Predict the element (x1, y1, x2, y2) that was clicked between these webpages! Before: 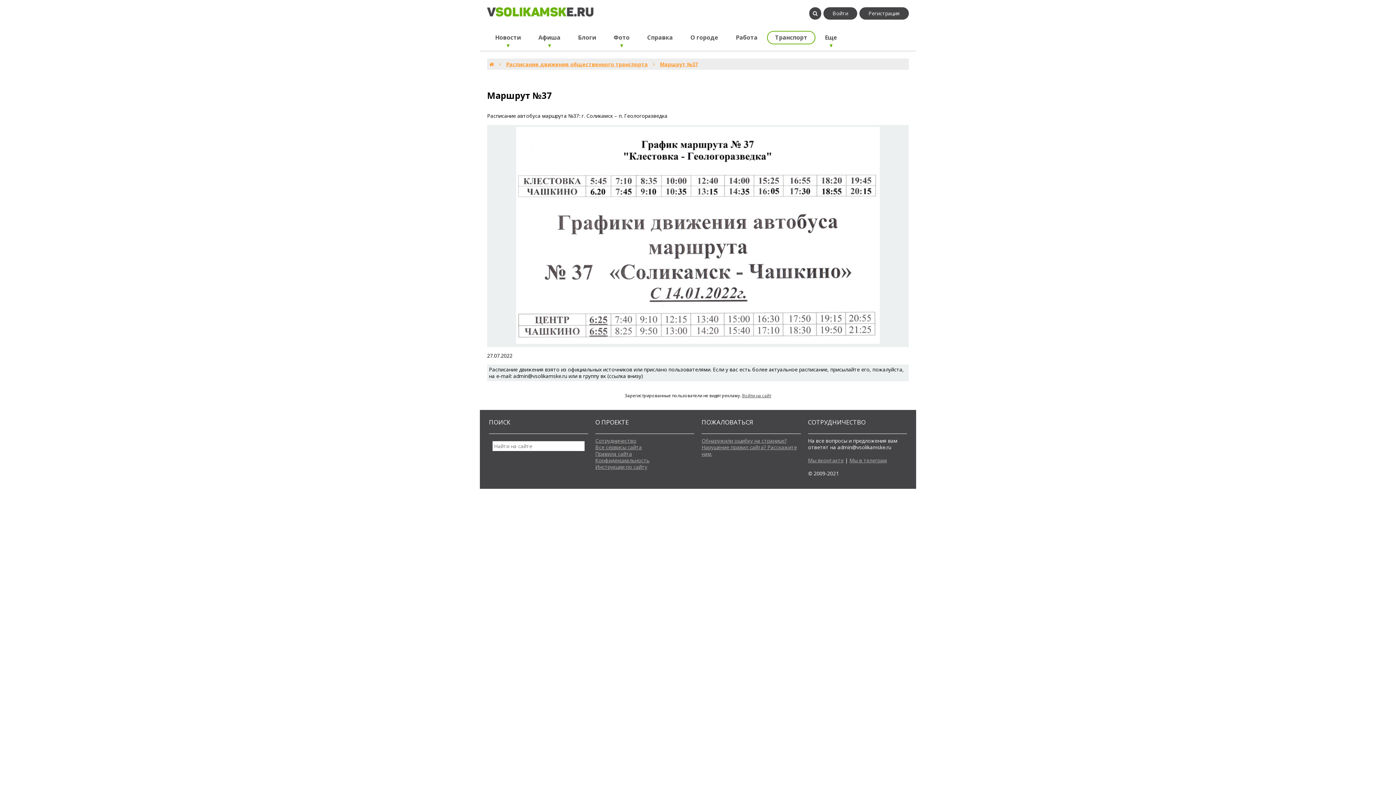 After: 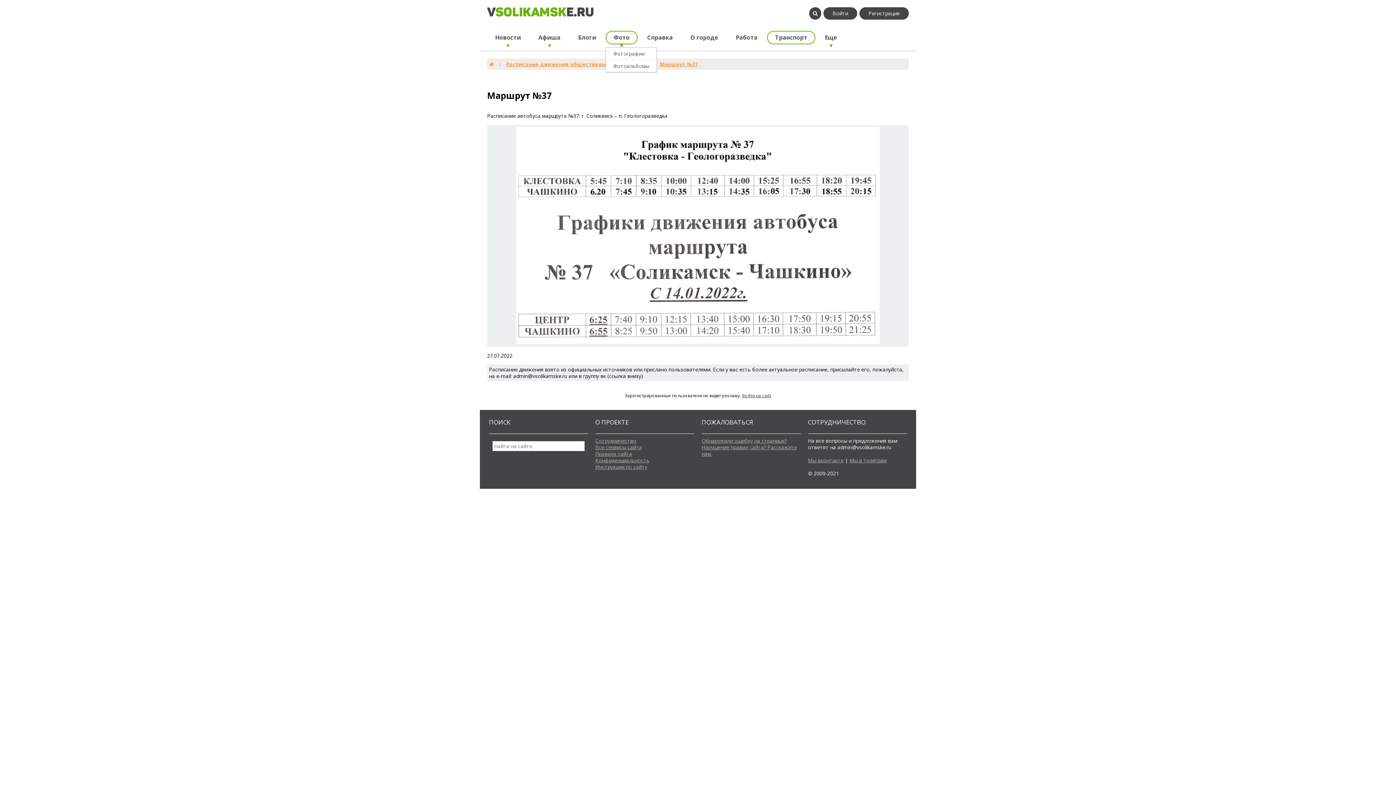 Action: label: ▼
Фото bbox: (605, 30, 637, 44)